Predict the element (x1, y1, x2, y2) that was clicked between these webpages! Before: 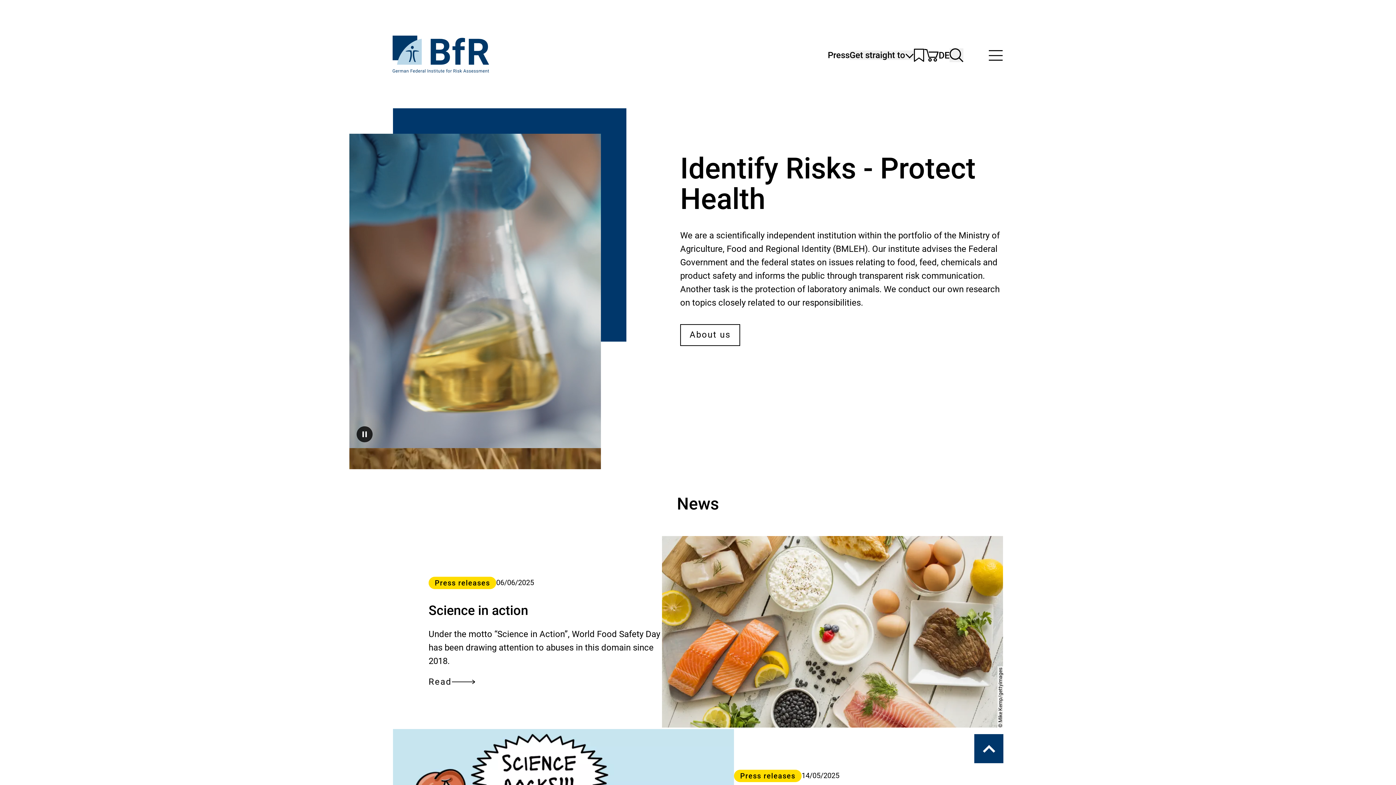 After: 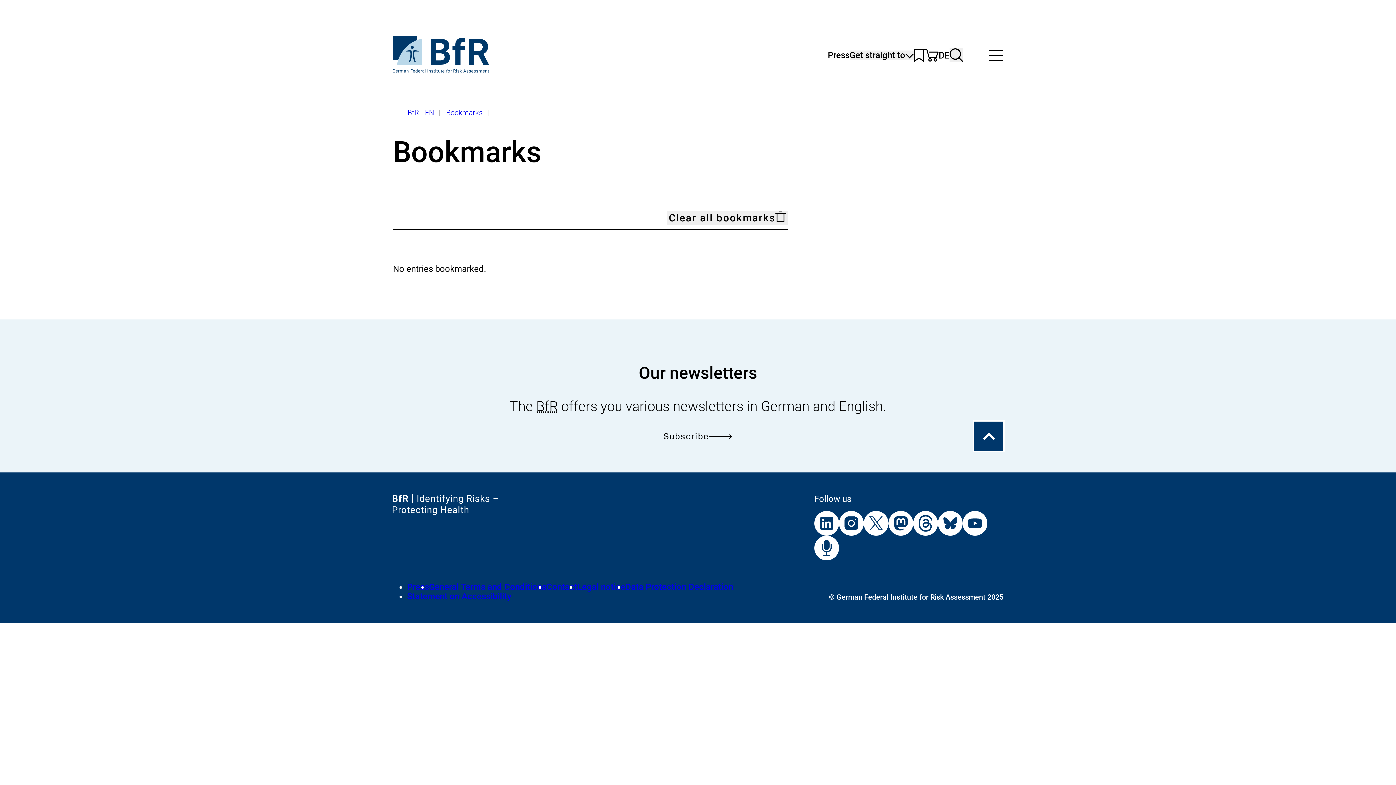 Action: label: Bookmarks
Entries bbox: (914, 48, 924, 61)